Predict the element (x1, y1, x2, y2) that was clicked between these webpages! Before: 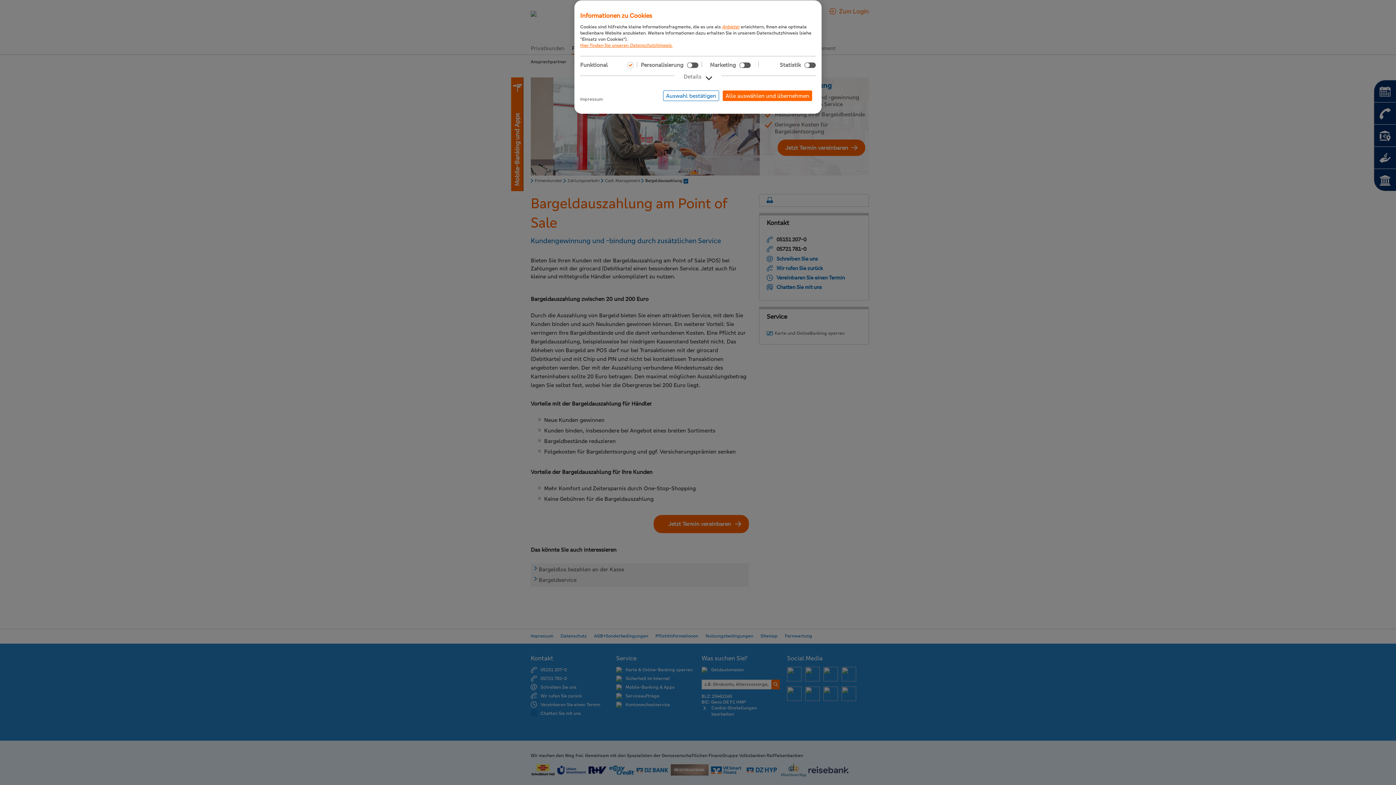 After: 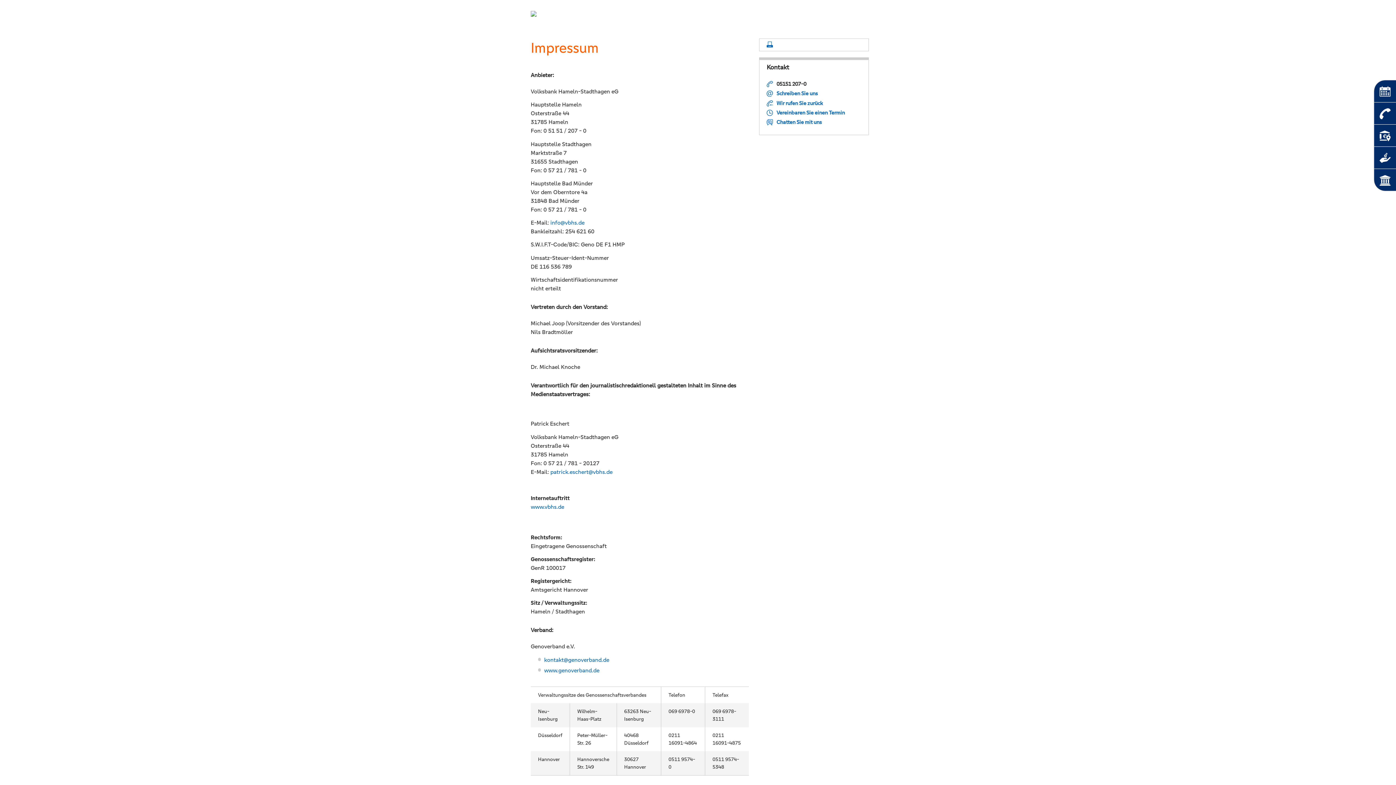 Action: bbox: (580, 90, 602, 108) label: Impressum